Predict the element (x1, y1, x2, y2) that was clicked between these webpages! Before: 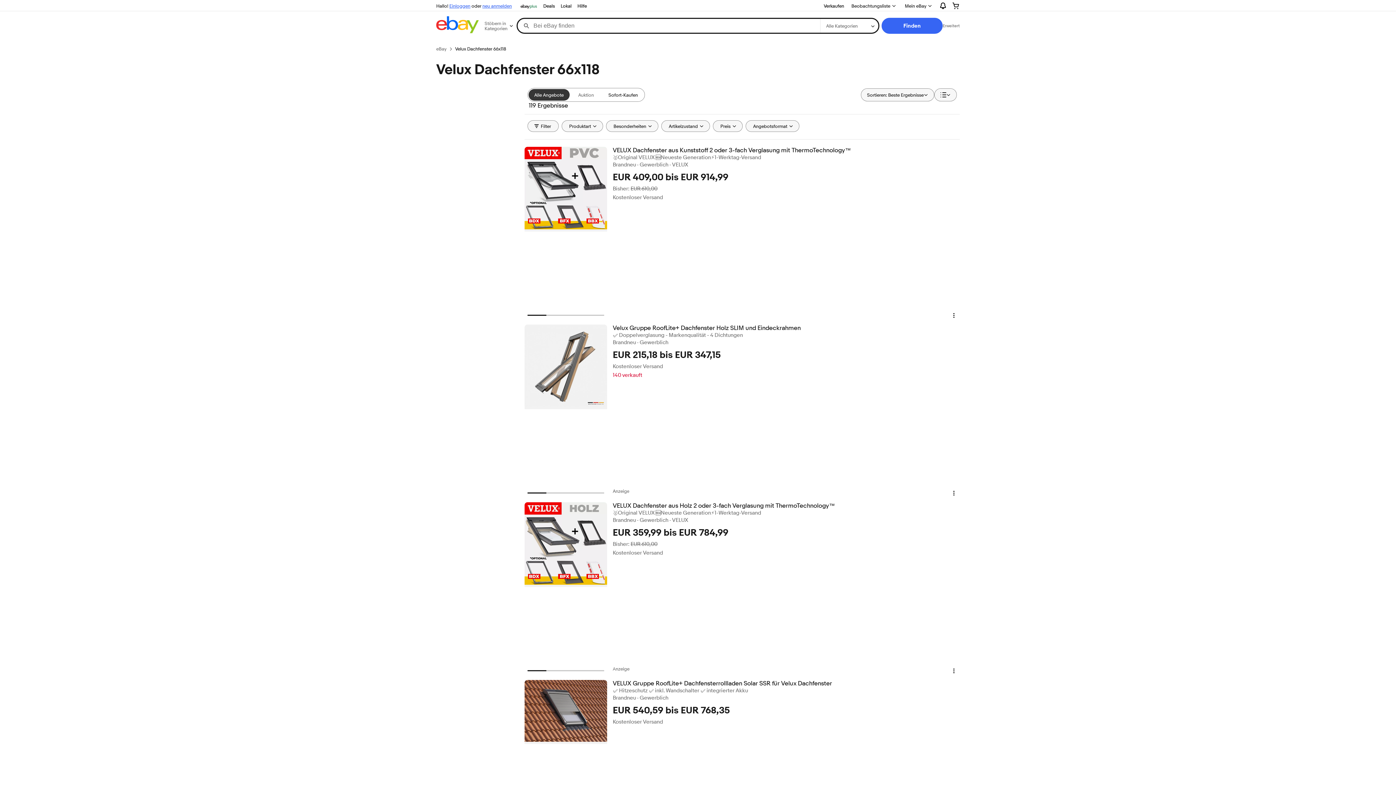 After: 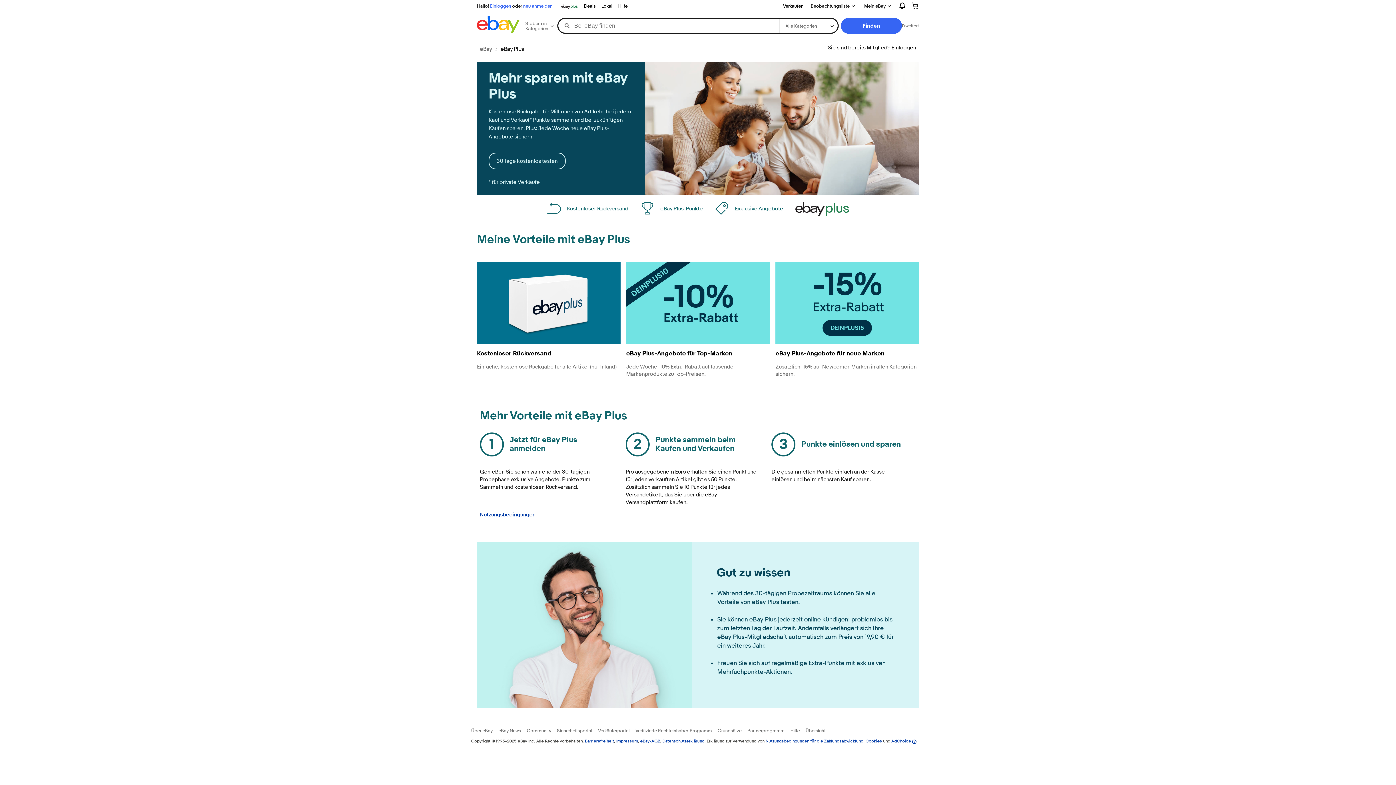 Action: label: eBay Plus bbox: (517, 1, 540, 10)